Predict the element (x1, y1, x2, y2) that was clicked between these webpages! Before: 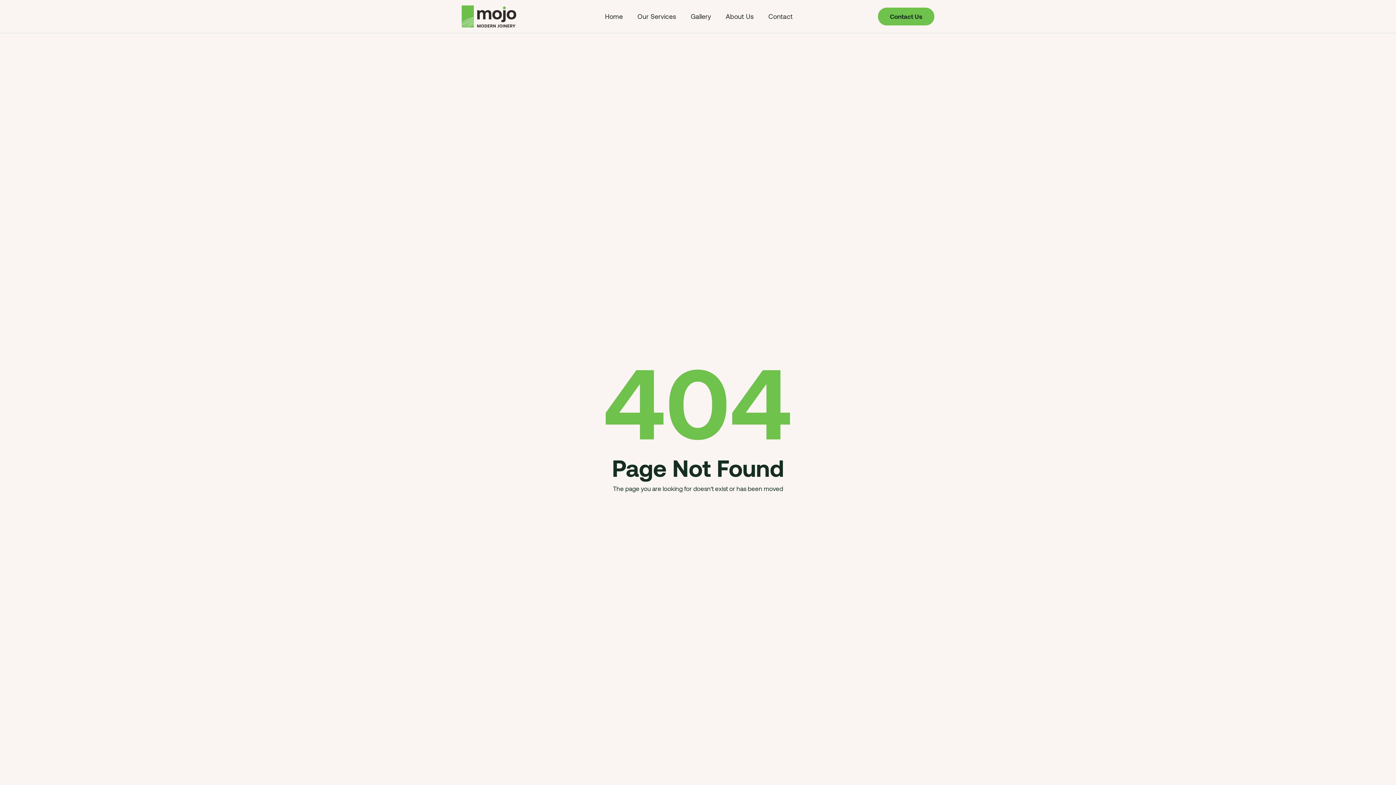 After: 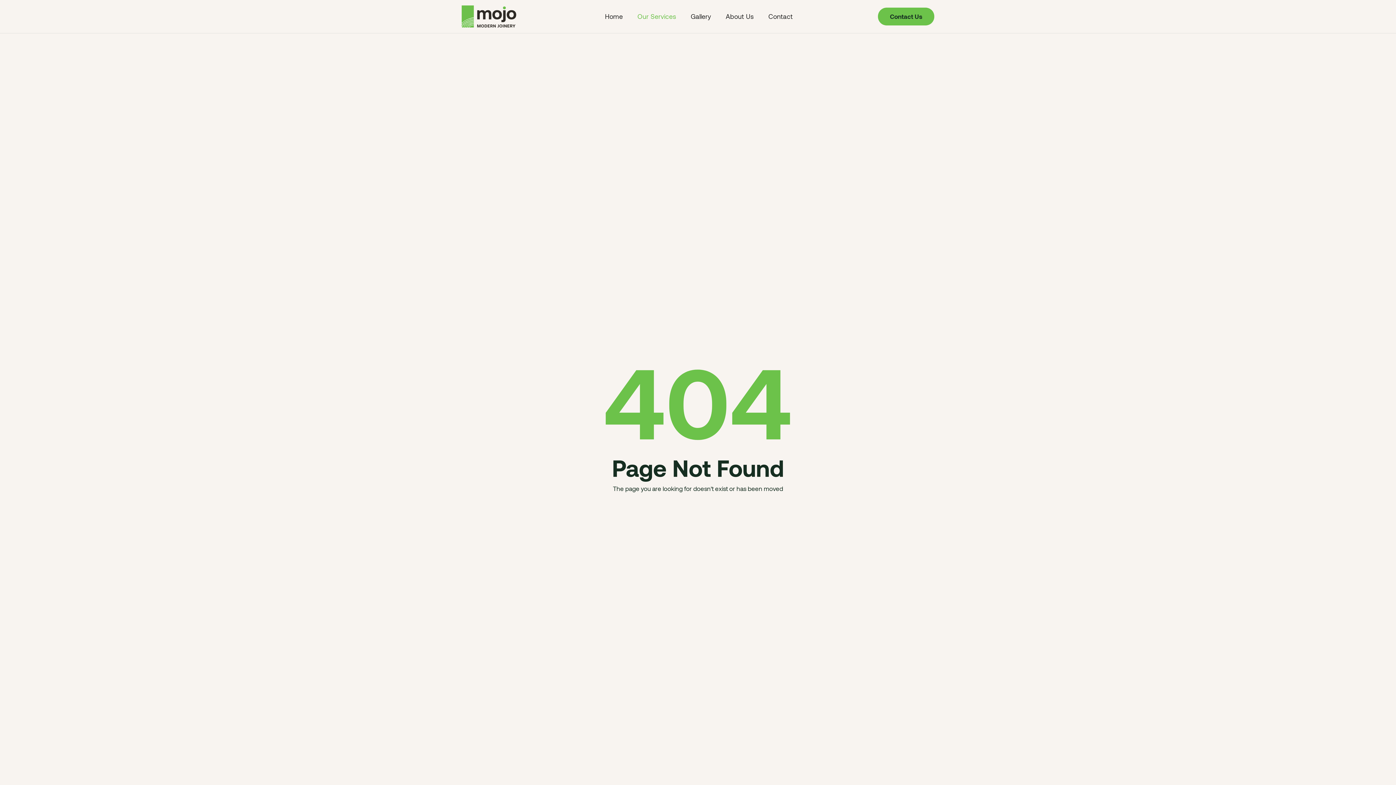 Action: bbox: (630, 4, 683, 28) label: Our Services